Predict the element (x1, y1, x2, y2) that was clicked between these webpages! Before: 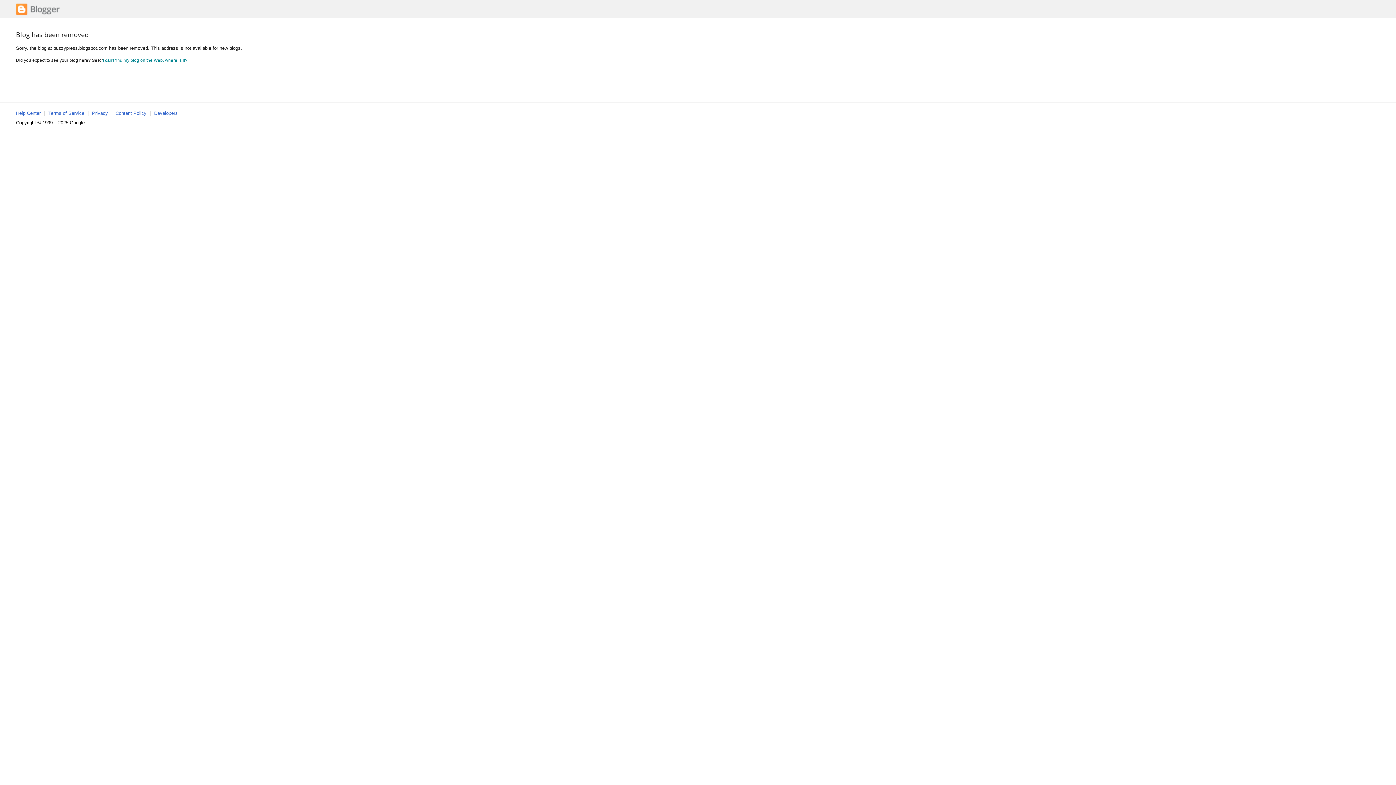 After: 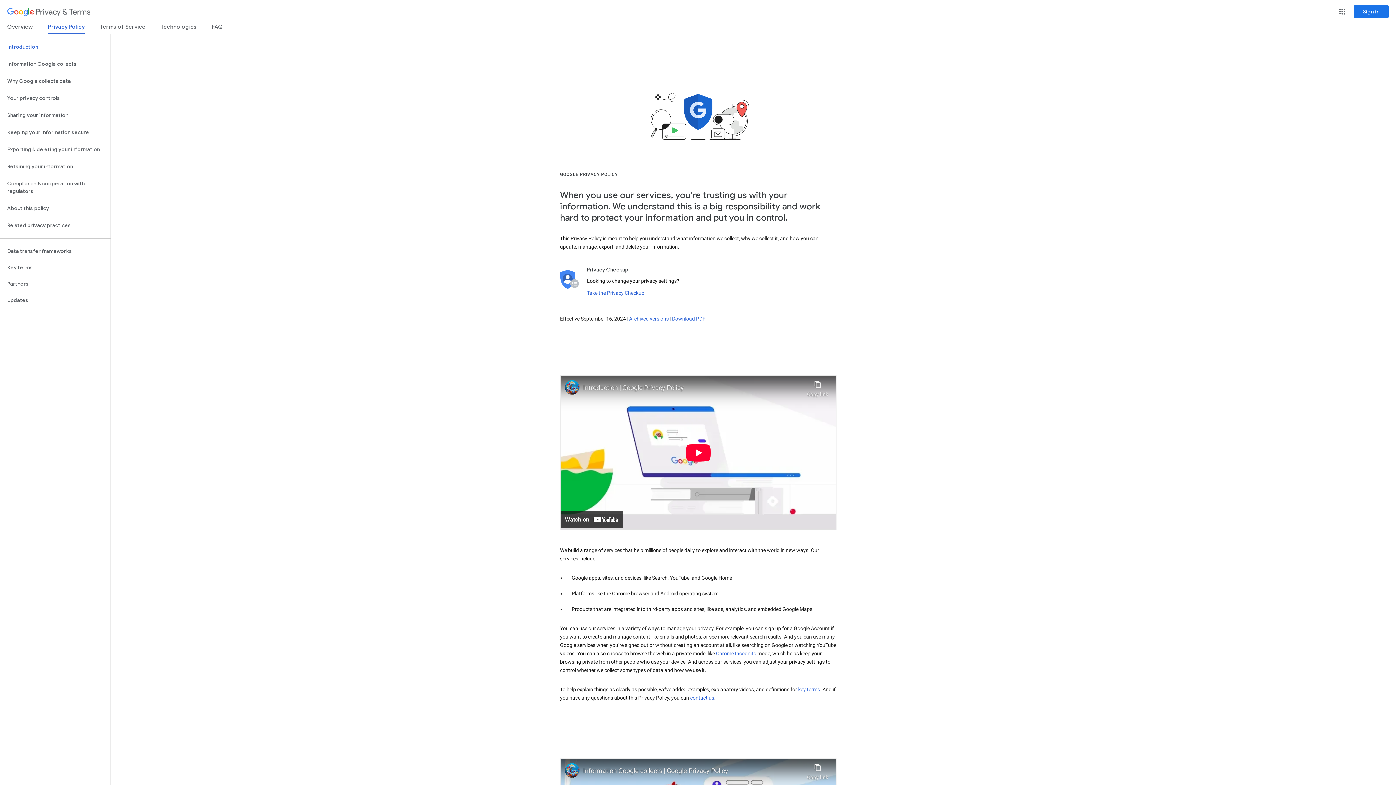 Action: label: Privacy bbox: (92, 110, 108, 116)